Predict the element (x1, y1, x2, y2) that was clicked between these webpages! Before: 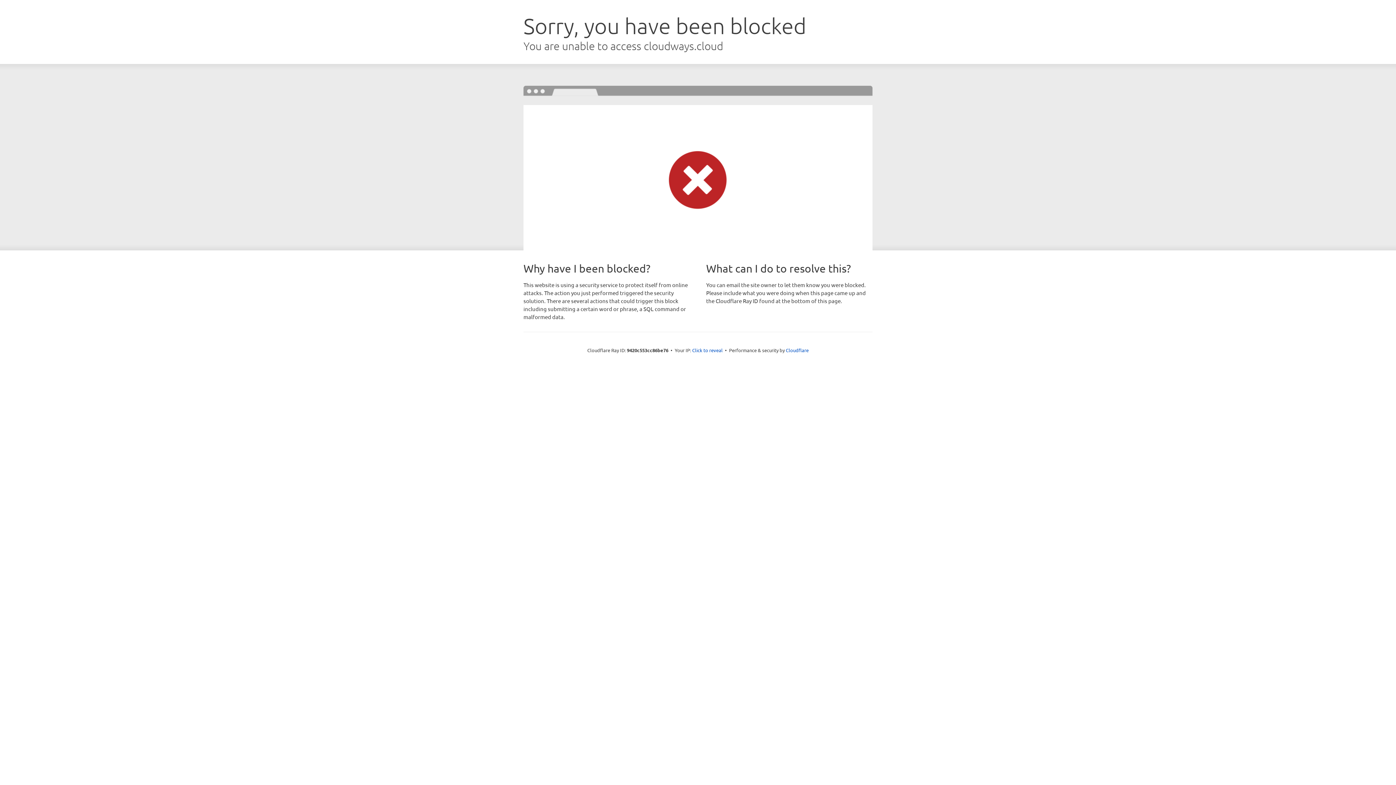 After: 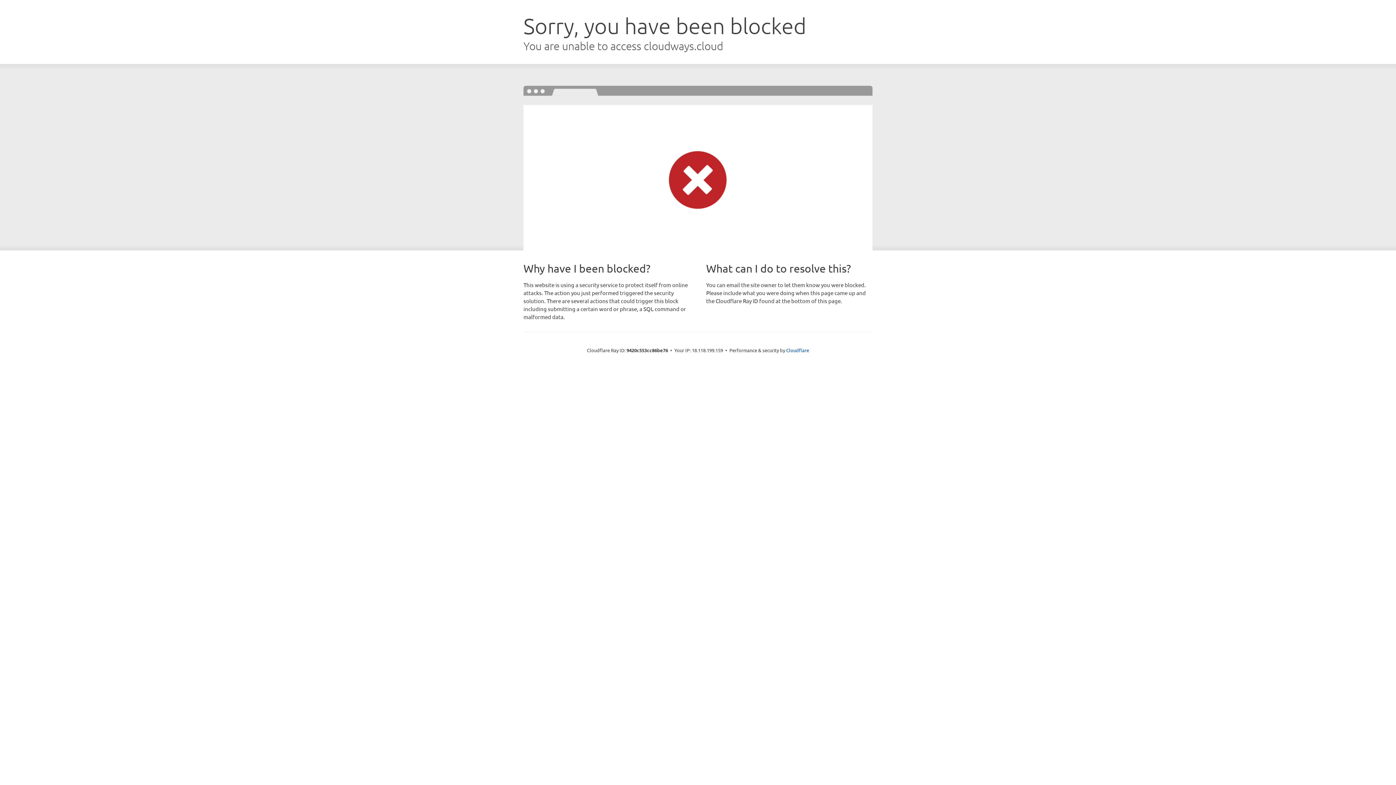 Action: bbox: (692, 346, 722, 353) label: Click to reveal